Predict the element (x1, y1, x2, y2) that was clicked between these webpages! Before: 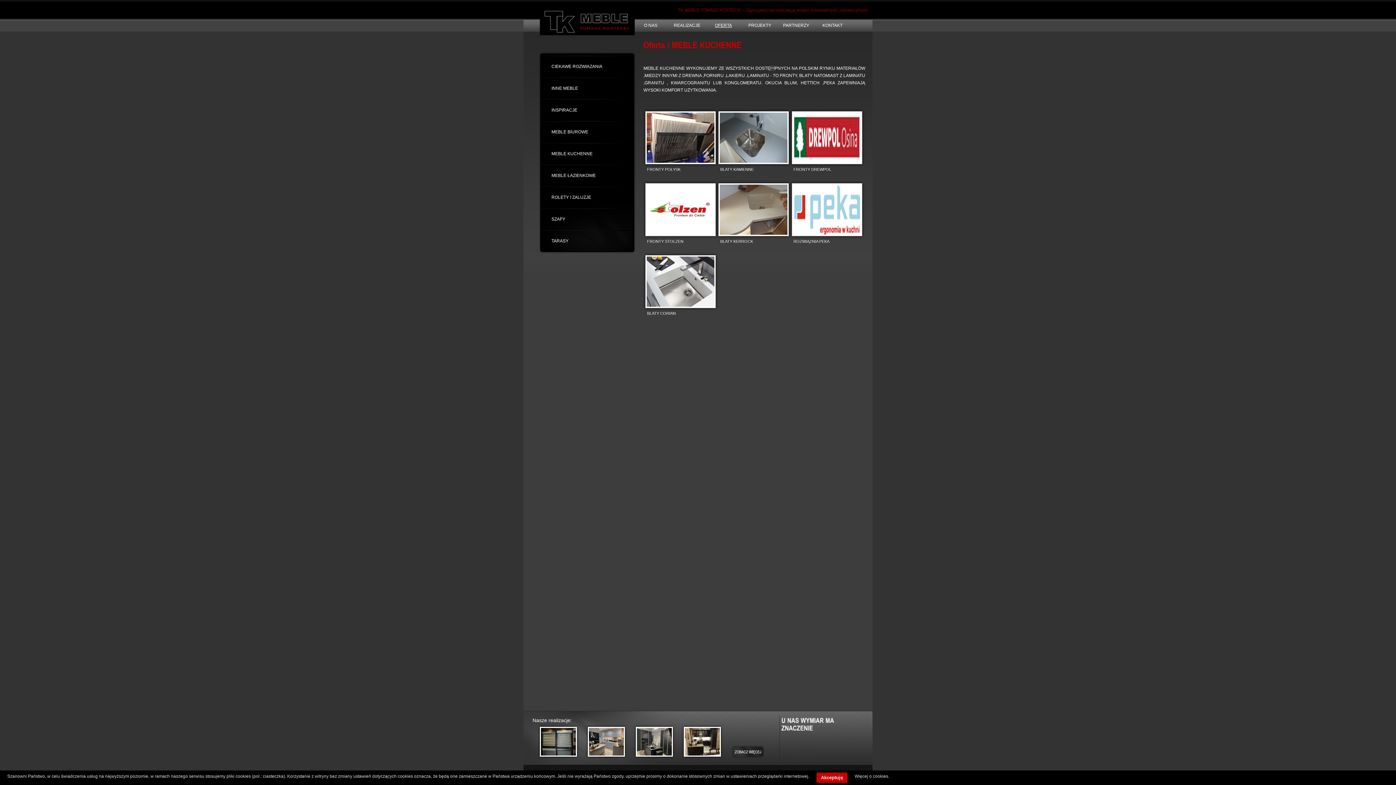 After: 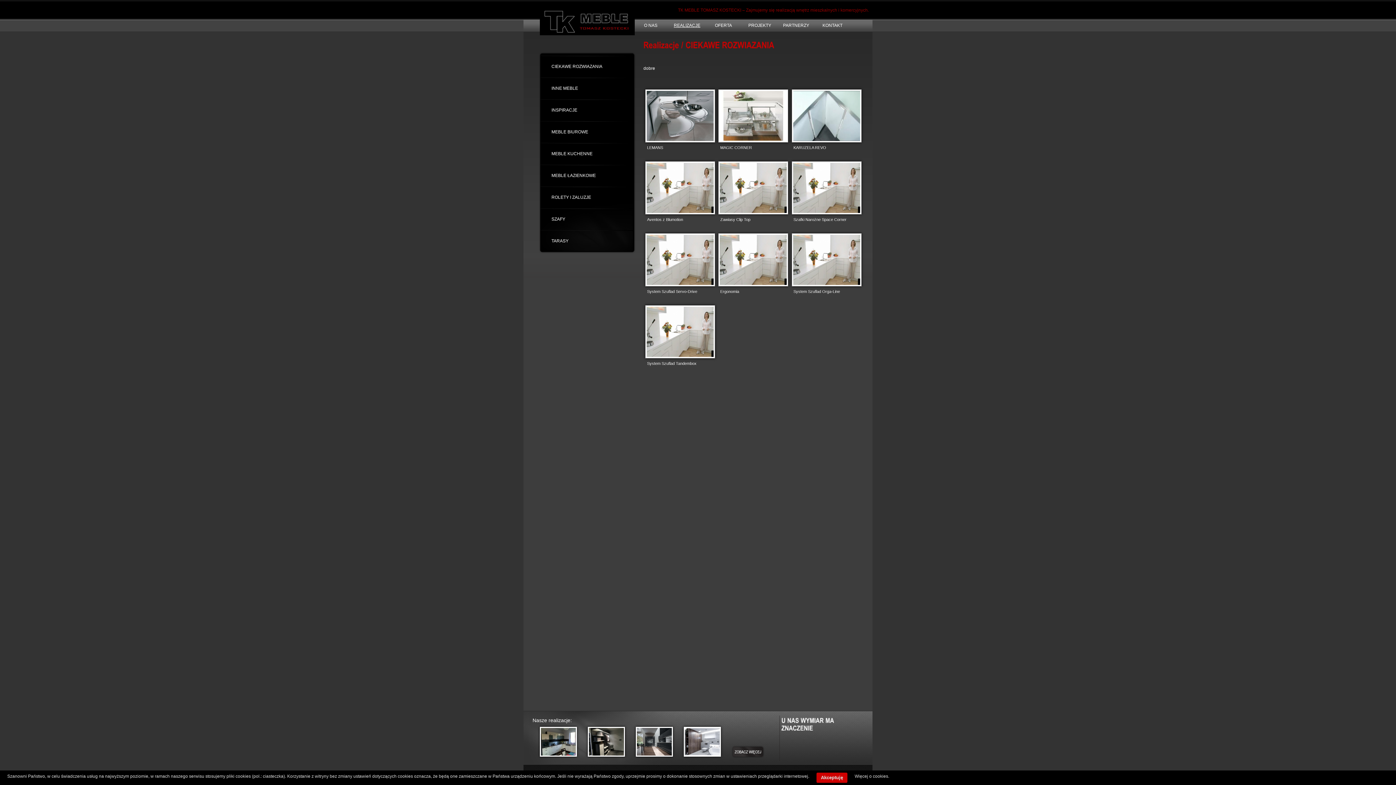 Action: label: CIEKAWE ROZWIAZANIA bbox: (540, 55, 634, 77)